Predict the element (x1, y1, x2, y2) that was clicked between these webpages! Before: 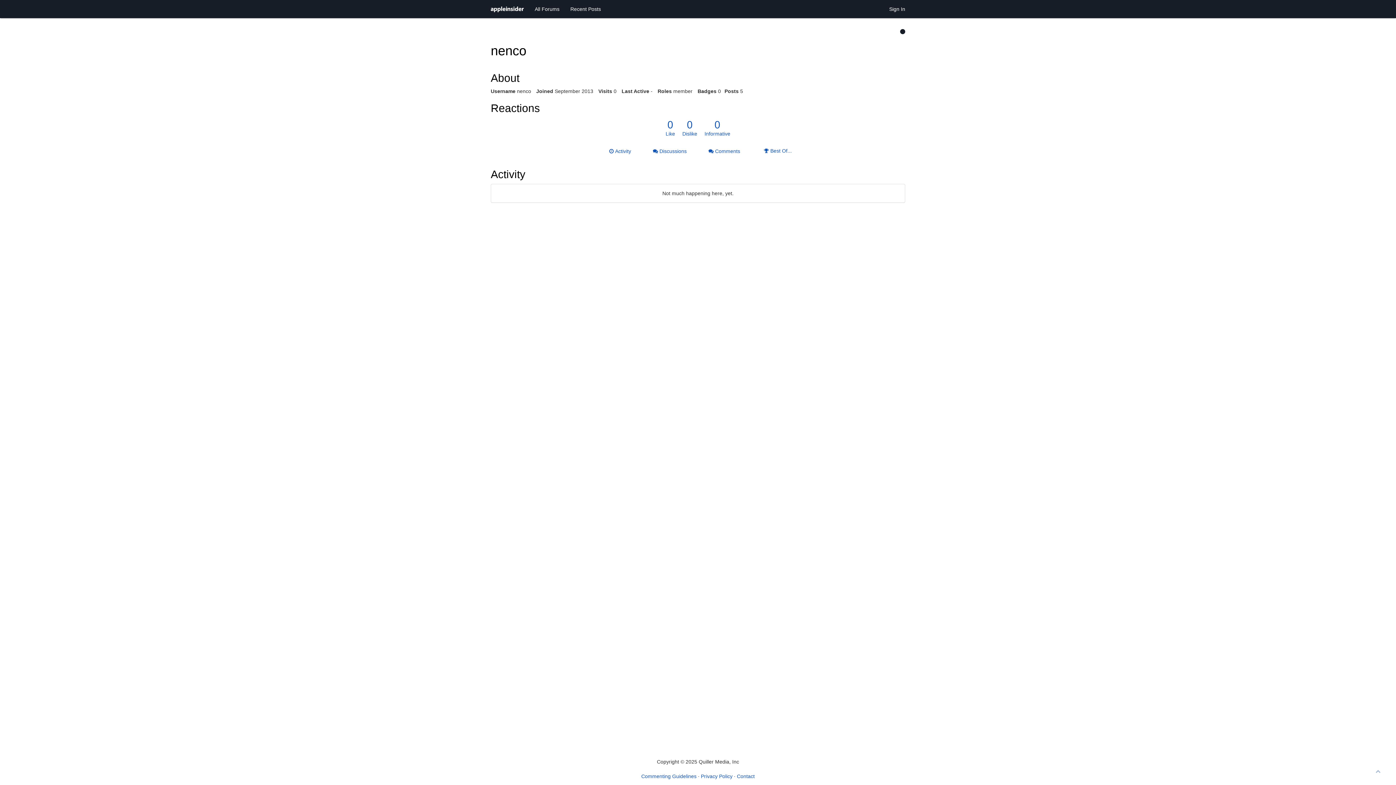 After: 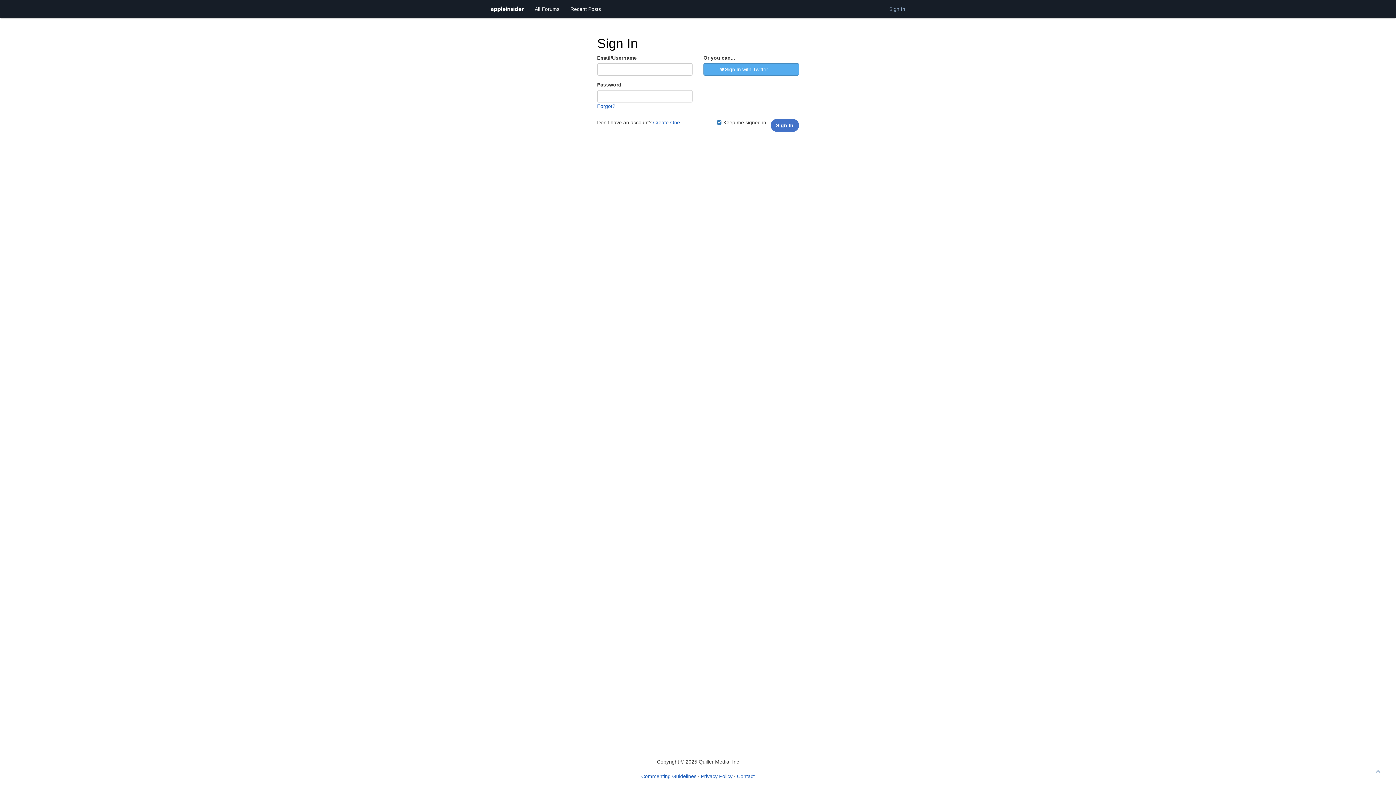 Action: bbox: (884, 0, 910, 18) label: Sign In